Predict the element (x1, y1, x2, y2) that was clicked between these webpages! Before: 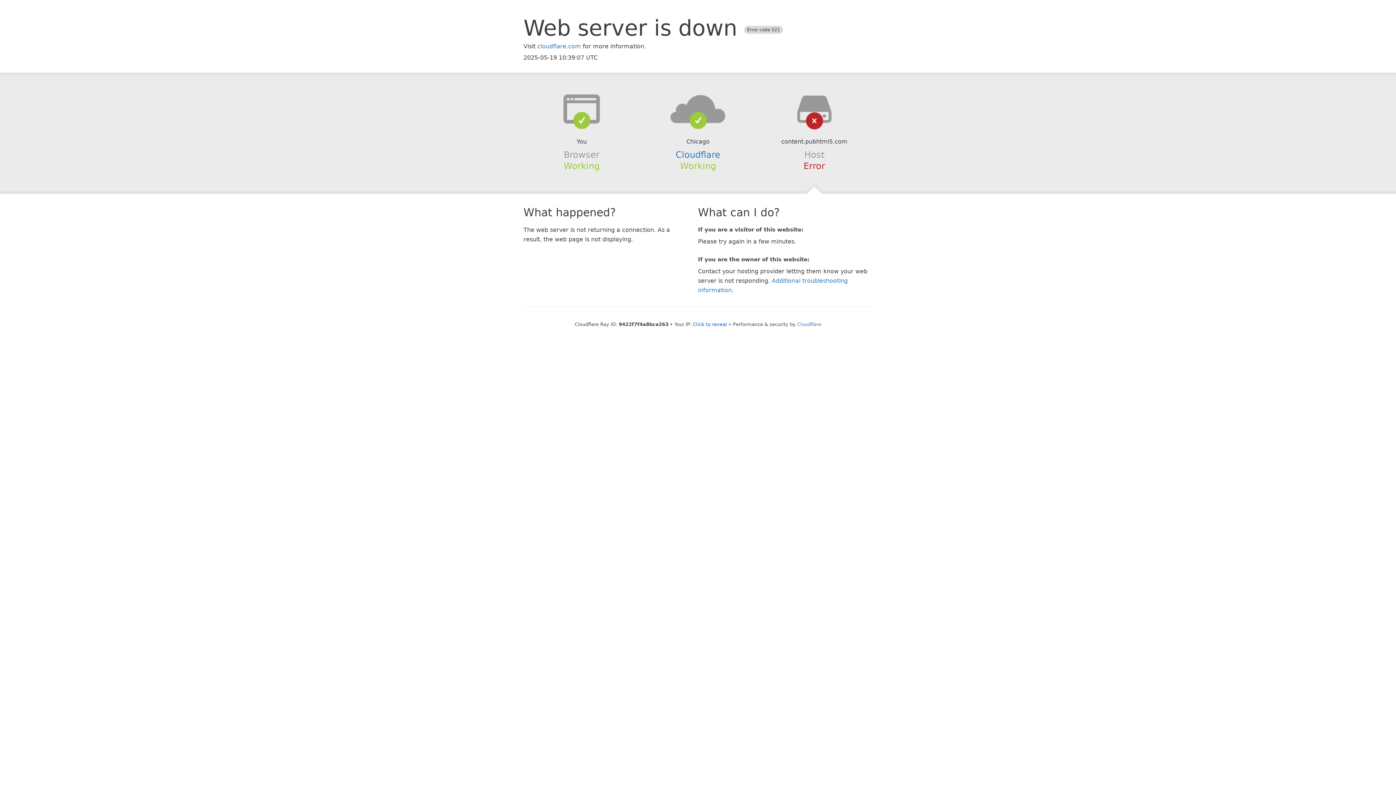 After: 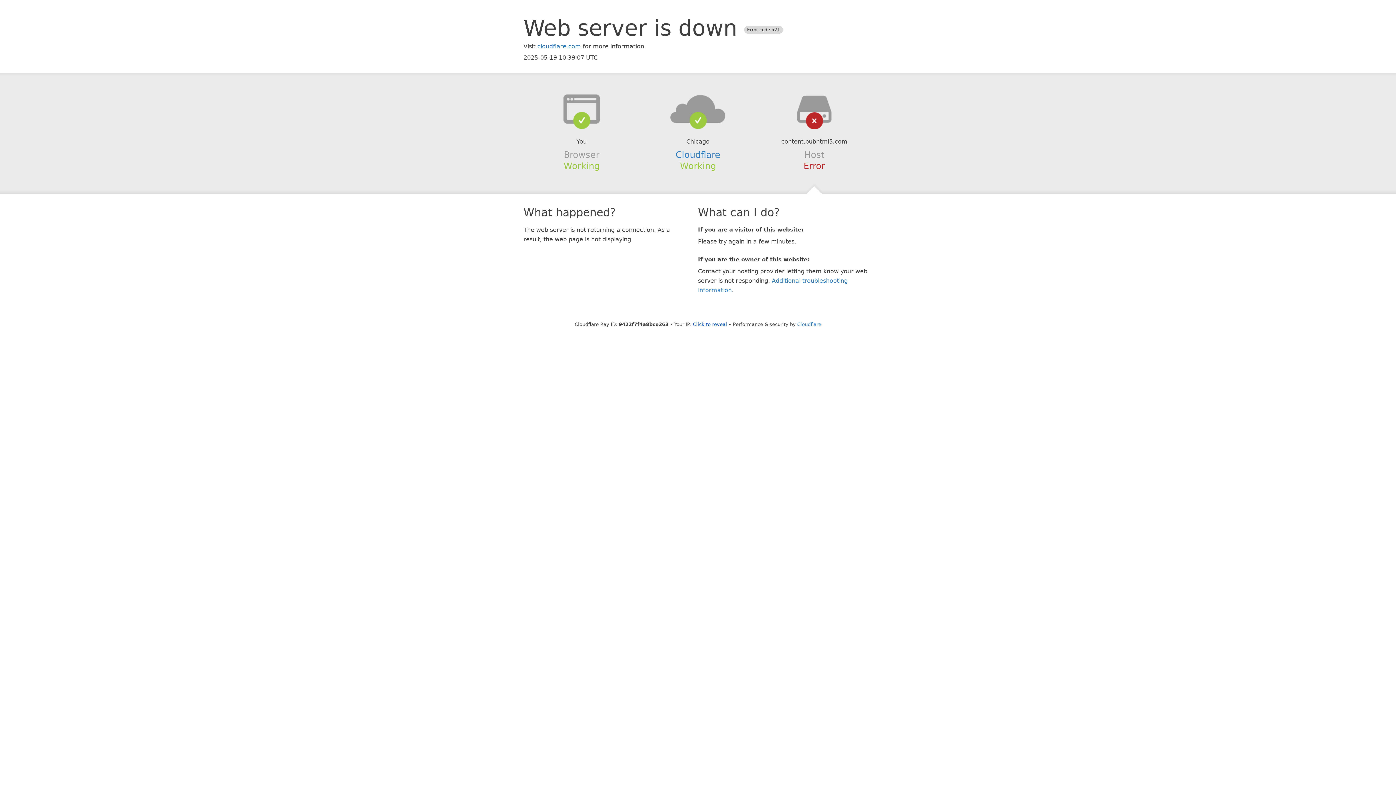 Action: bbox: (639, 94, 756, 123)